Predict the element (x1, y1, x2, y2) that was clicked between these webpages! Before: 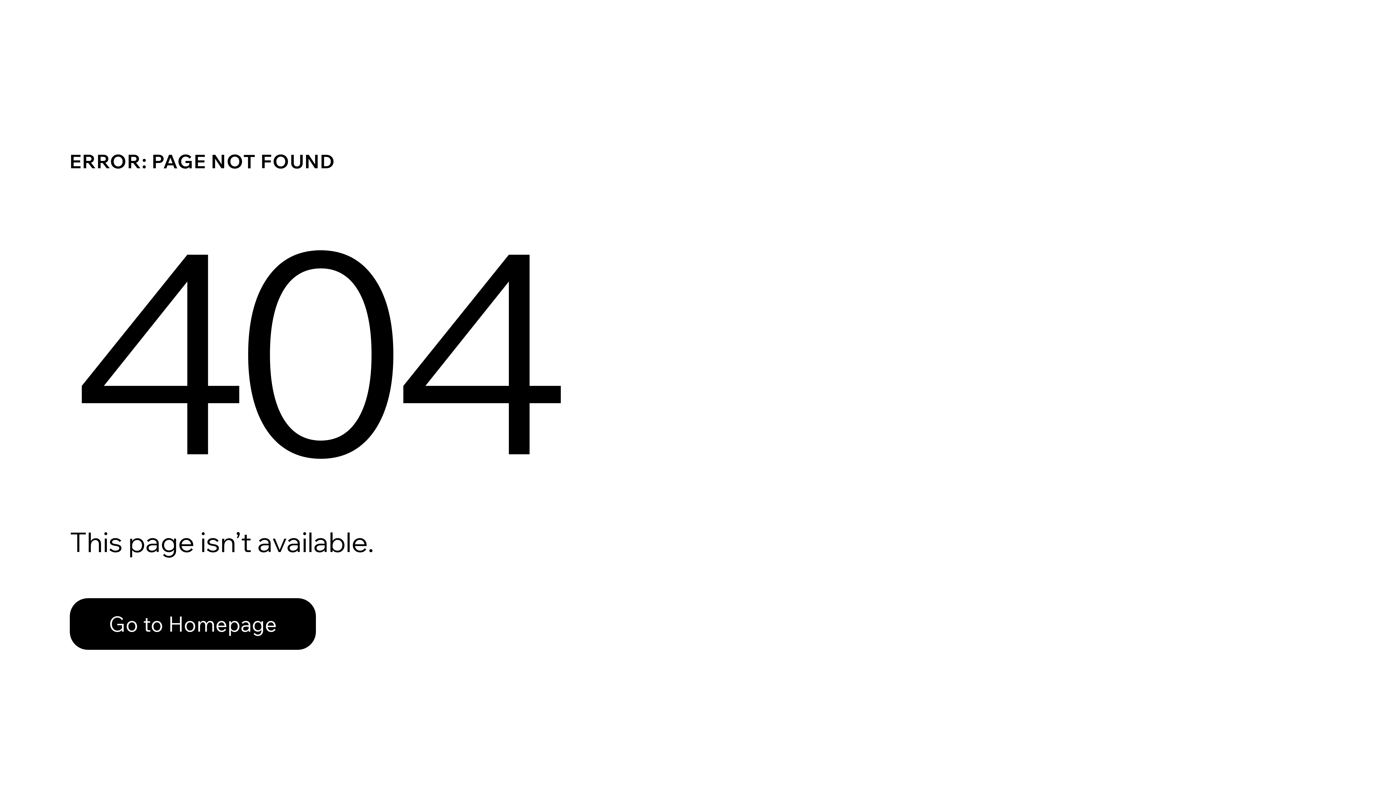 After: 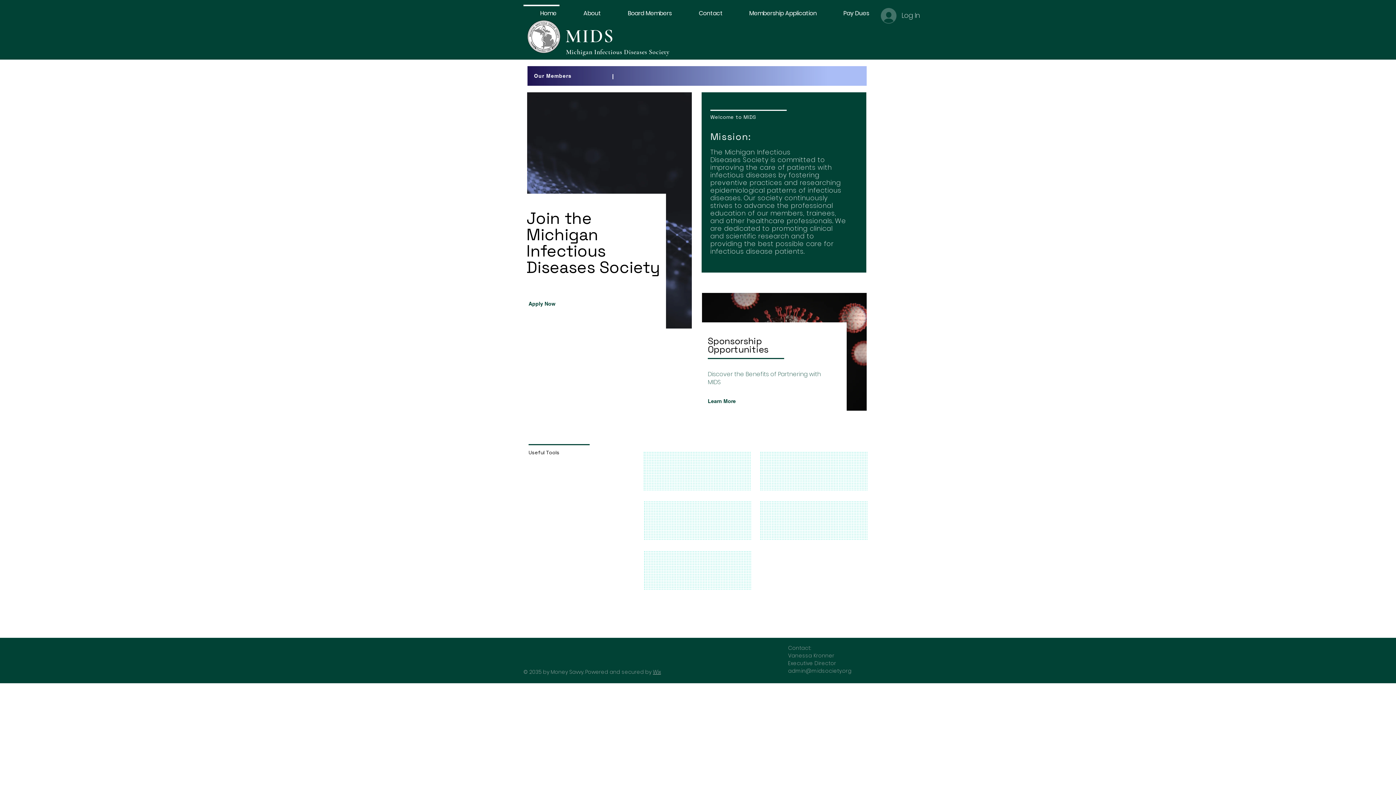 Action: bbox: (69, 582, 768, 659) label: Go to Homepage